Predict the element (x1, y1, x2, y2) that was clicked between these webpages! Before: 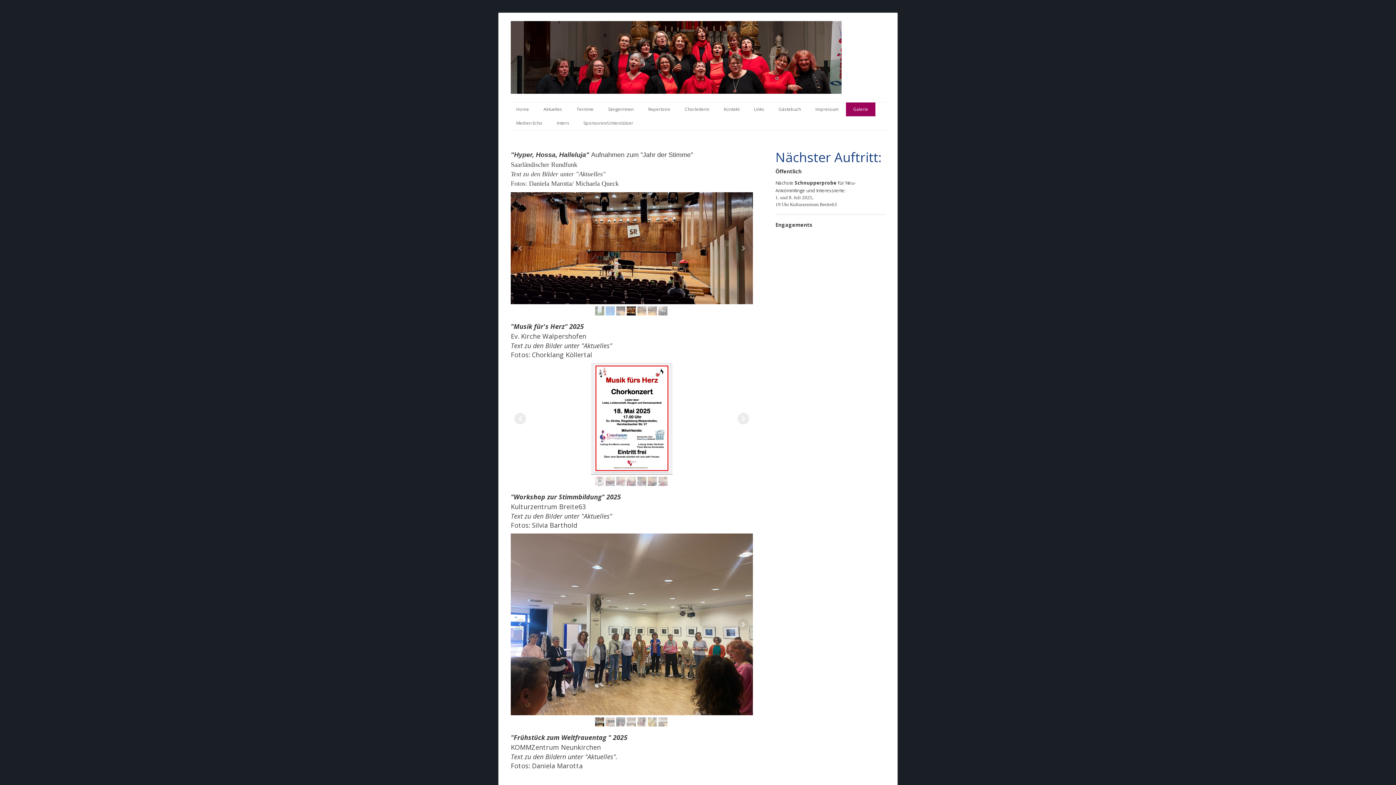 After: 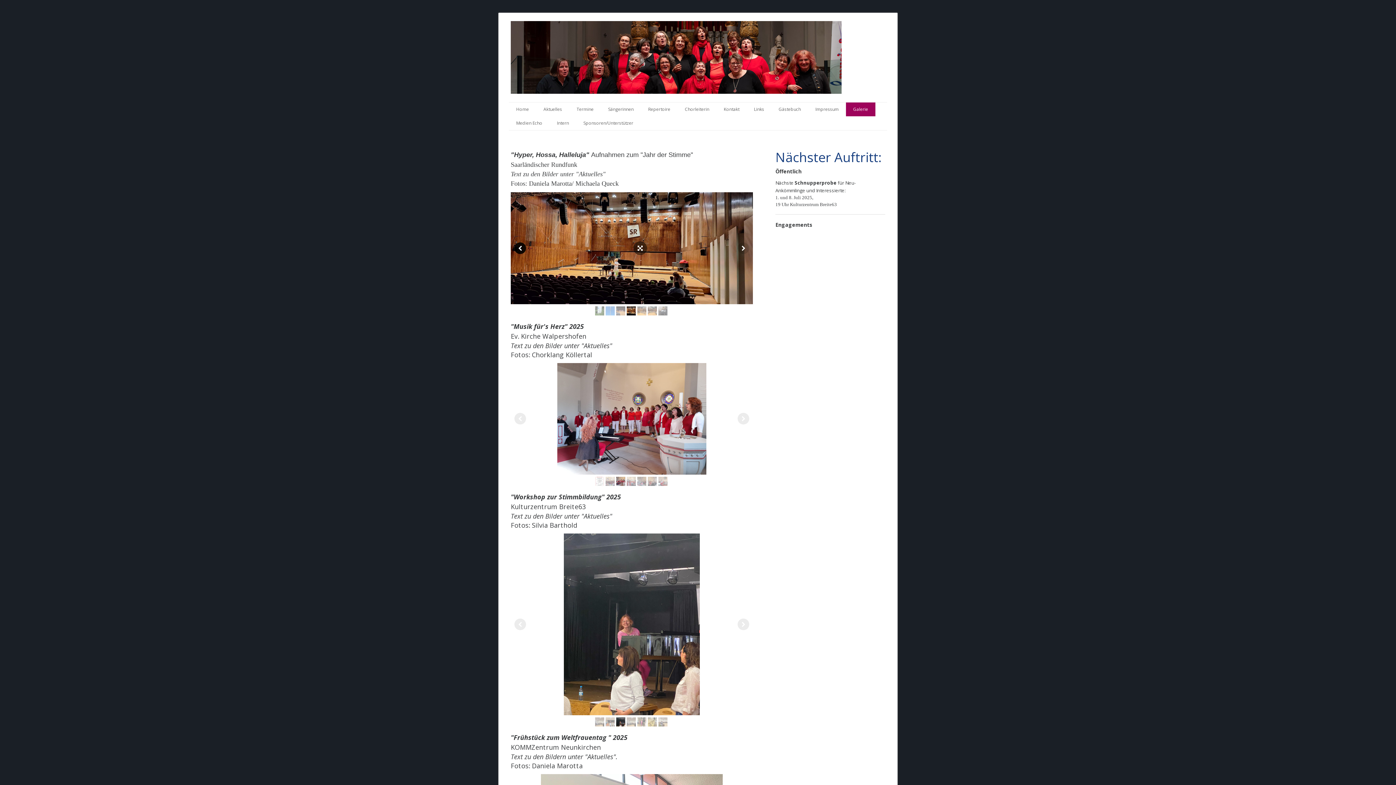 Action: bbox: (514, 242, 526, 254)